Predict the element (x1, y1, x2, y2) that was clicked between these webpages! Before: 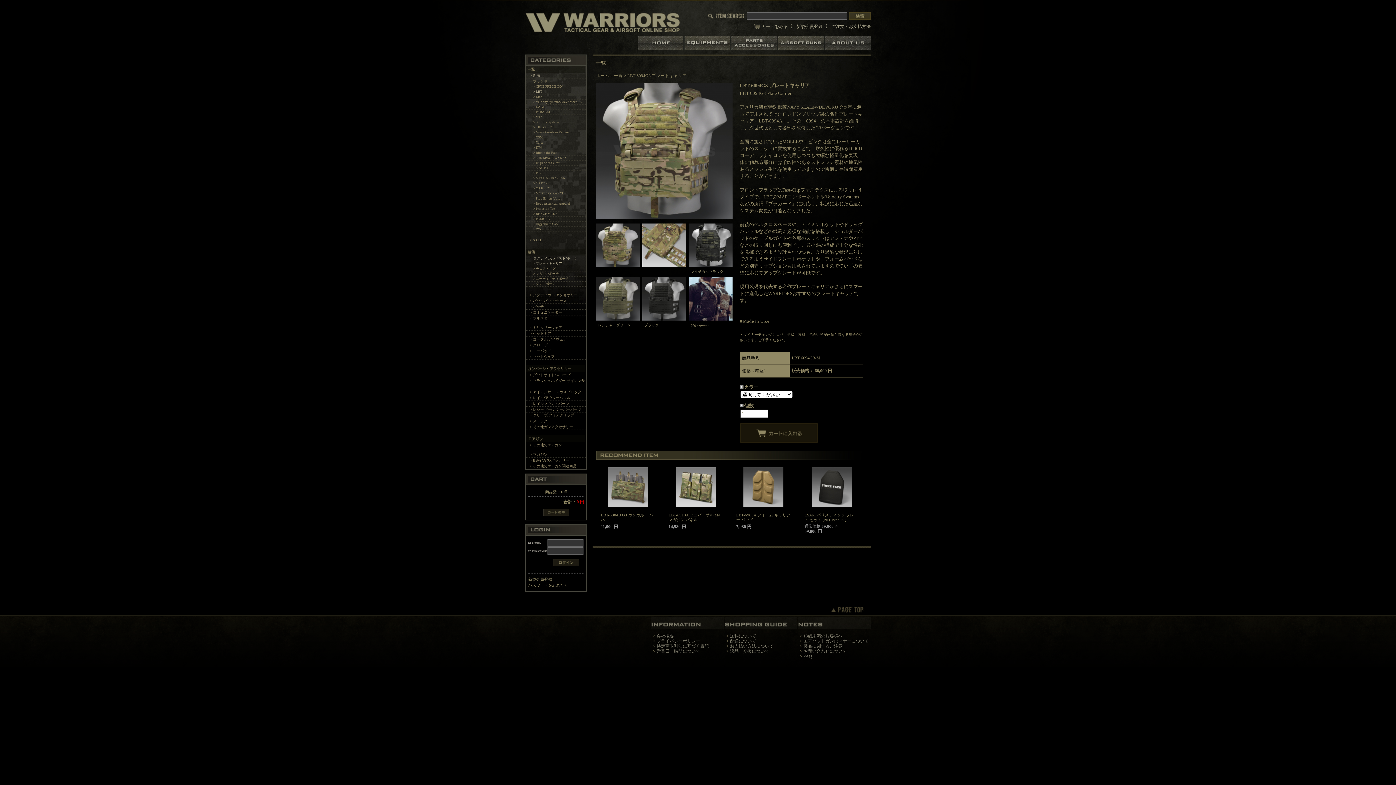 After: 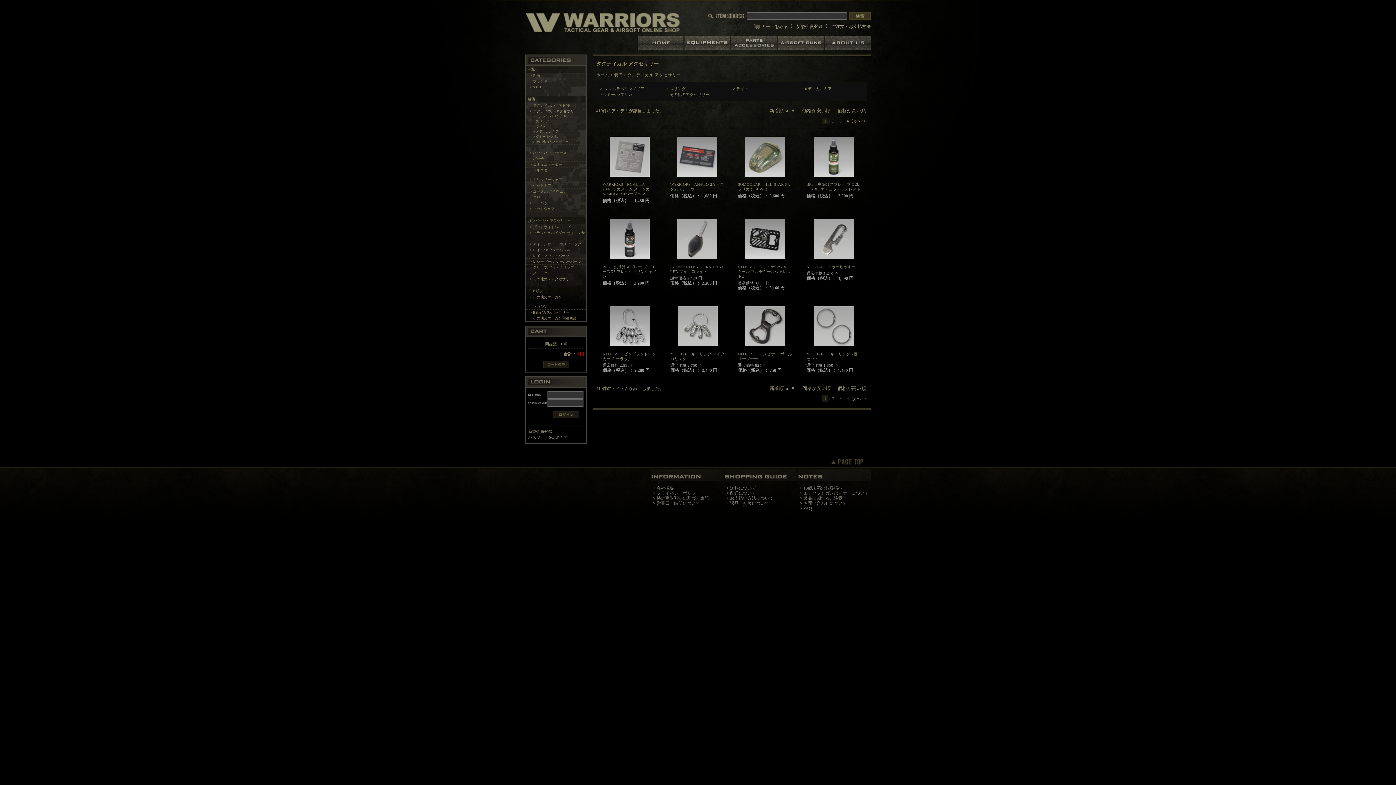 Action: bbox: (526, 292, 586, 298) label: > タクティカル アクセサリー